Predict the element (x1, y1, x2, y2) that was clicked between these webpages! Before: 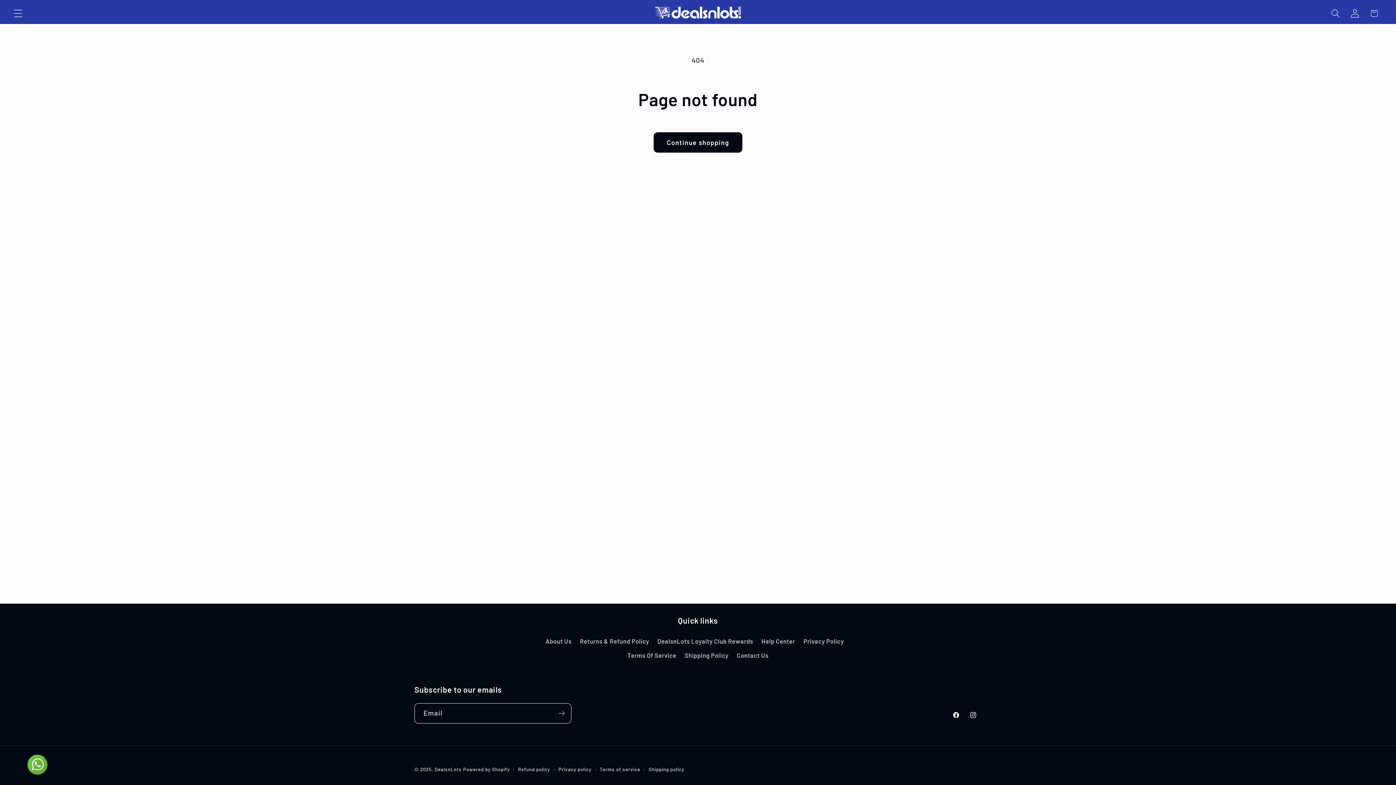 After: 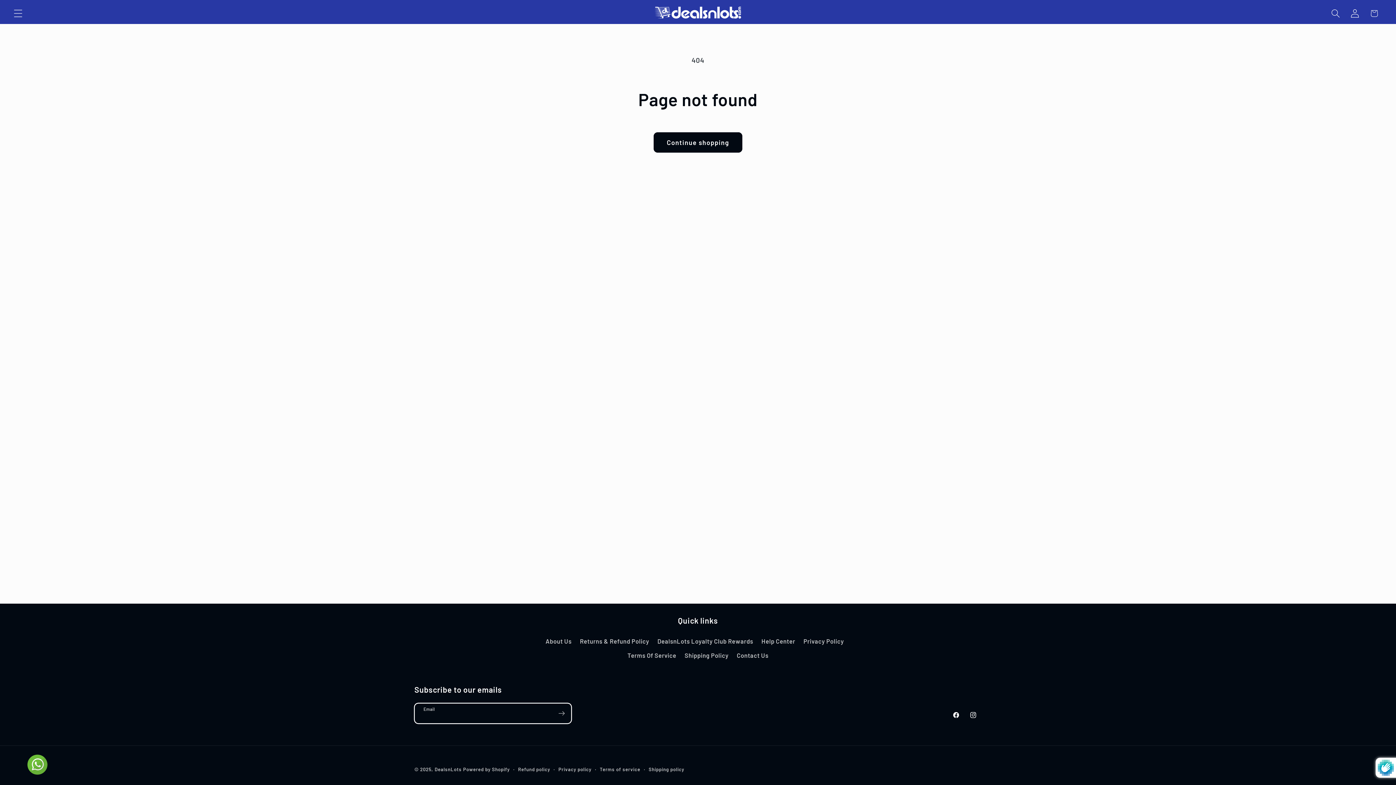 Action: label: Subscribe bbox: (552, 703, 571, 723)